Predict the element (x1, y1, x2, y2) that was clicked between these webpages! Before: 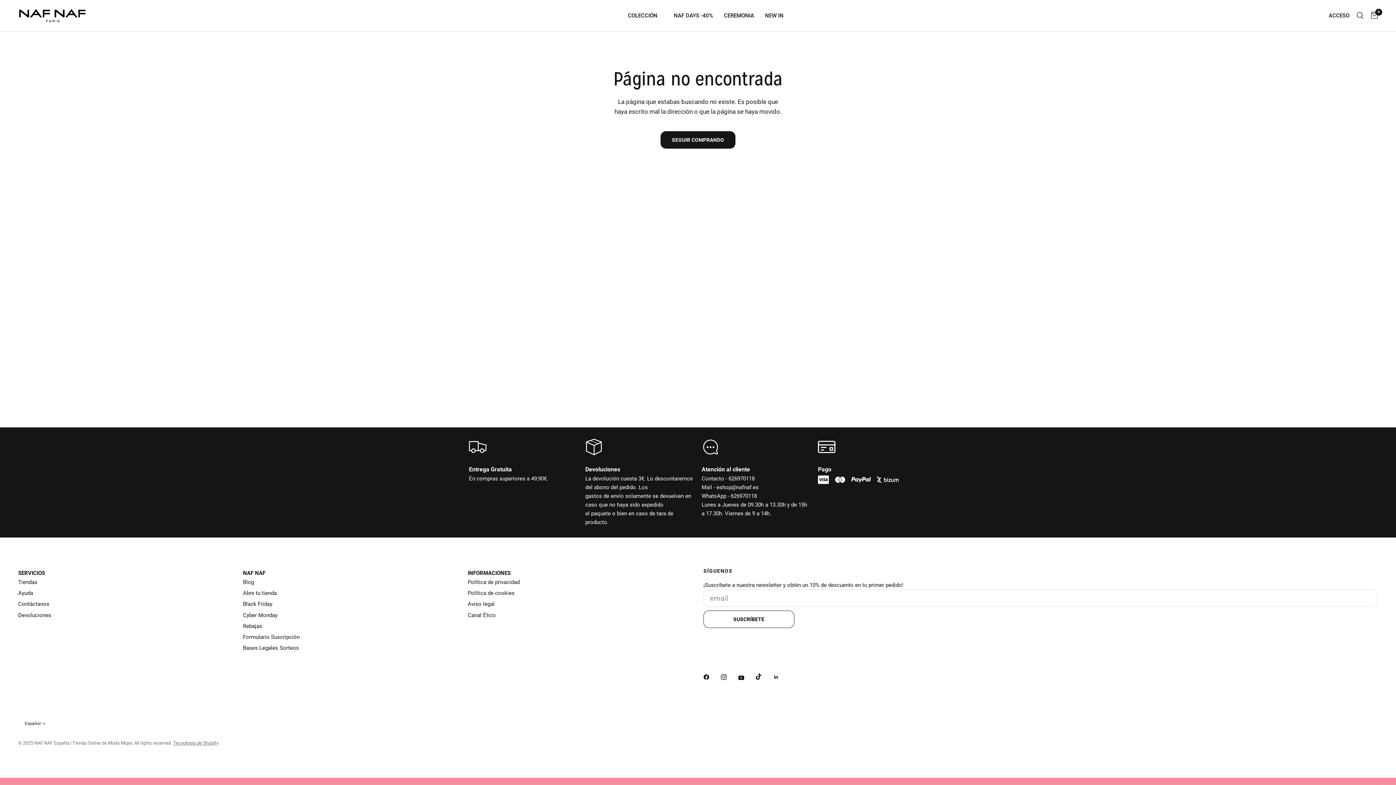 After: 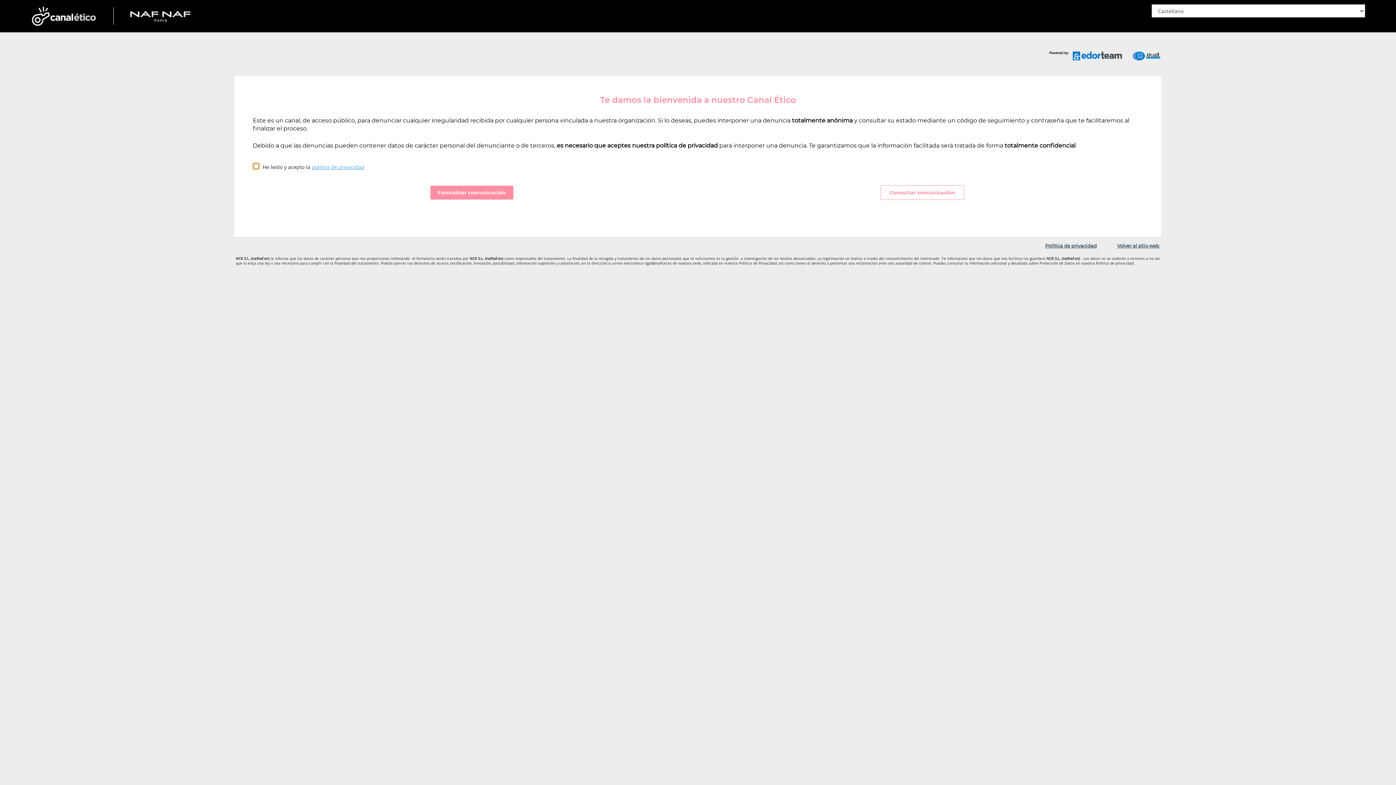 Action: label: Canal Ético bbox: (467, 611, 495, 619)